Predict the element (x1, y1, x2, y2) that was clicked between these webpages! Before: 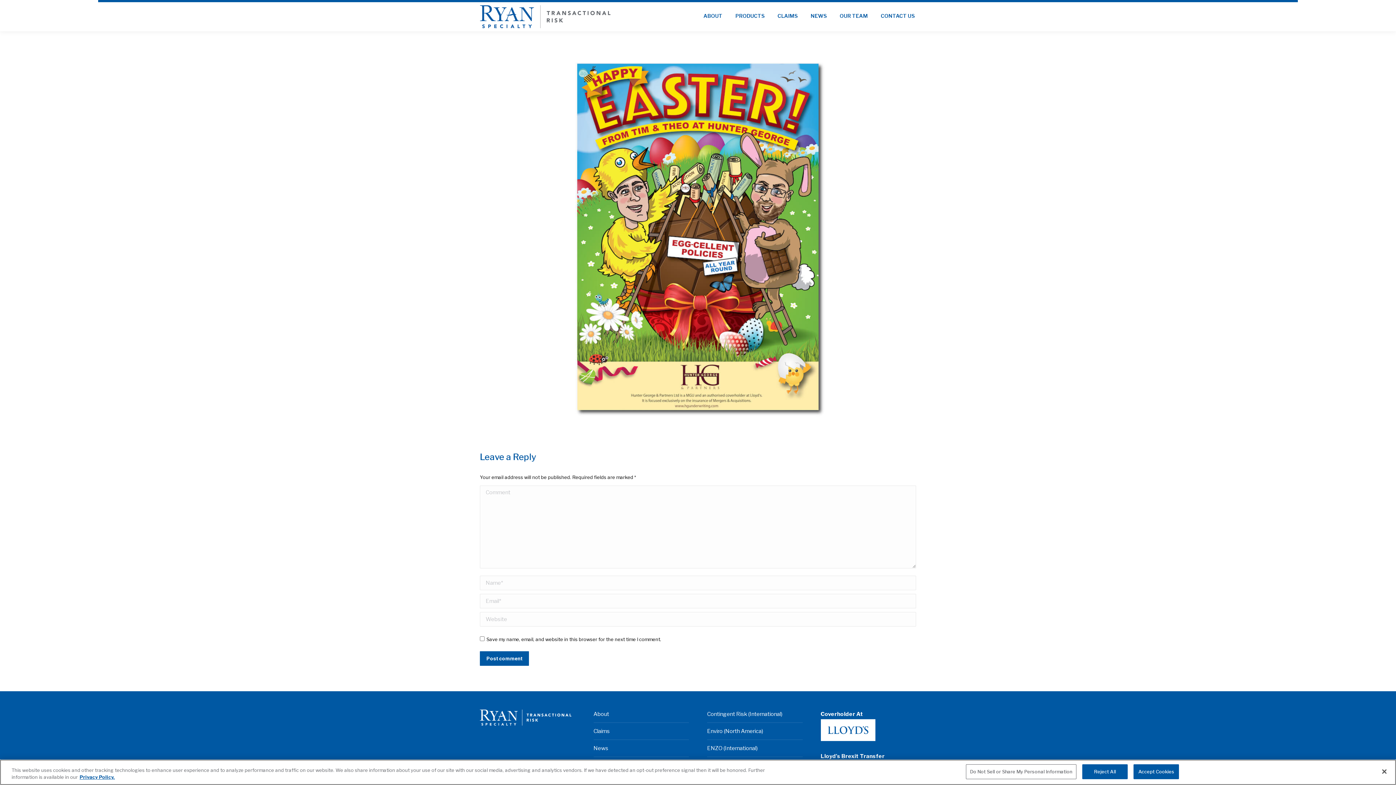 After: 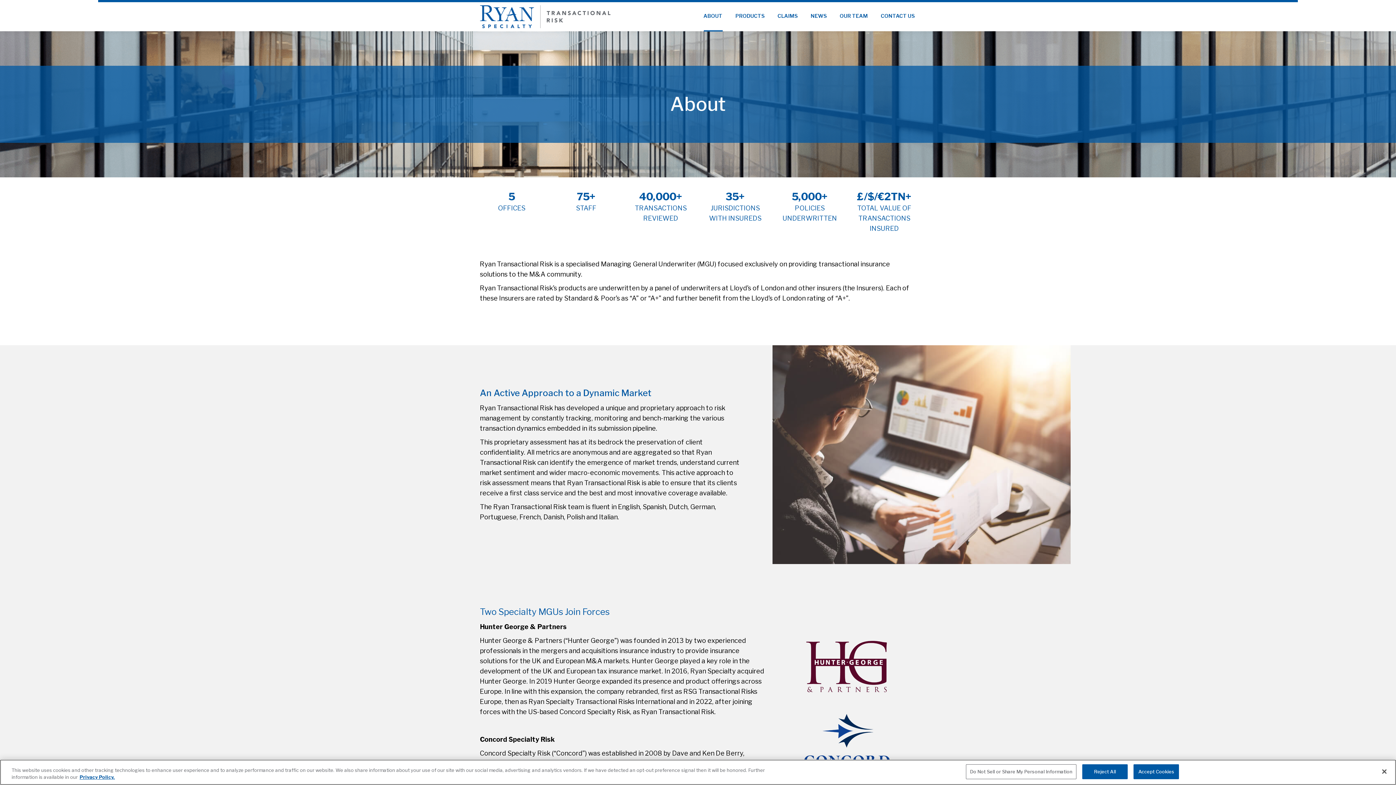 Action: label: About bbox: (593, 709, 609, 719)